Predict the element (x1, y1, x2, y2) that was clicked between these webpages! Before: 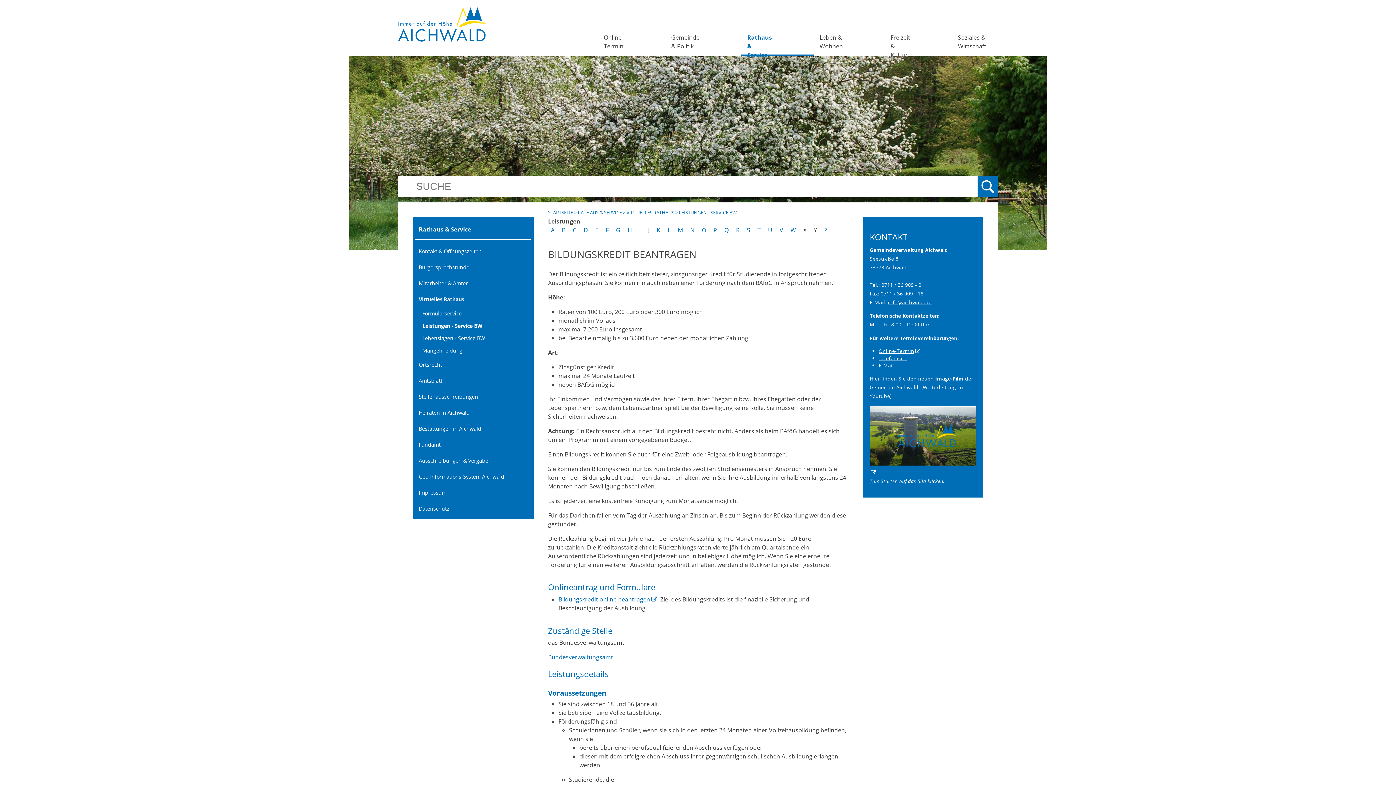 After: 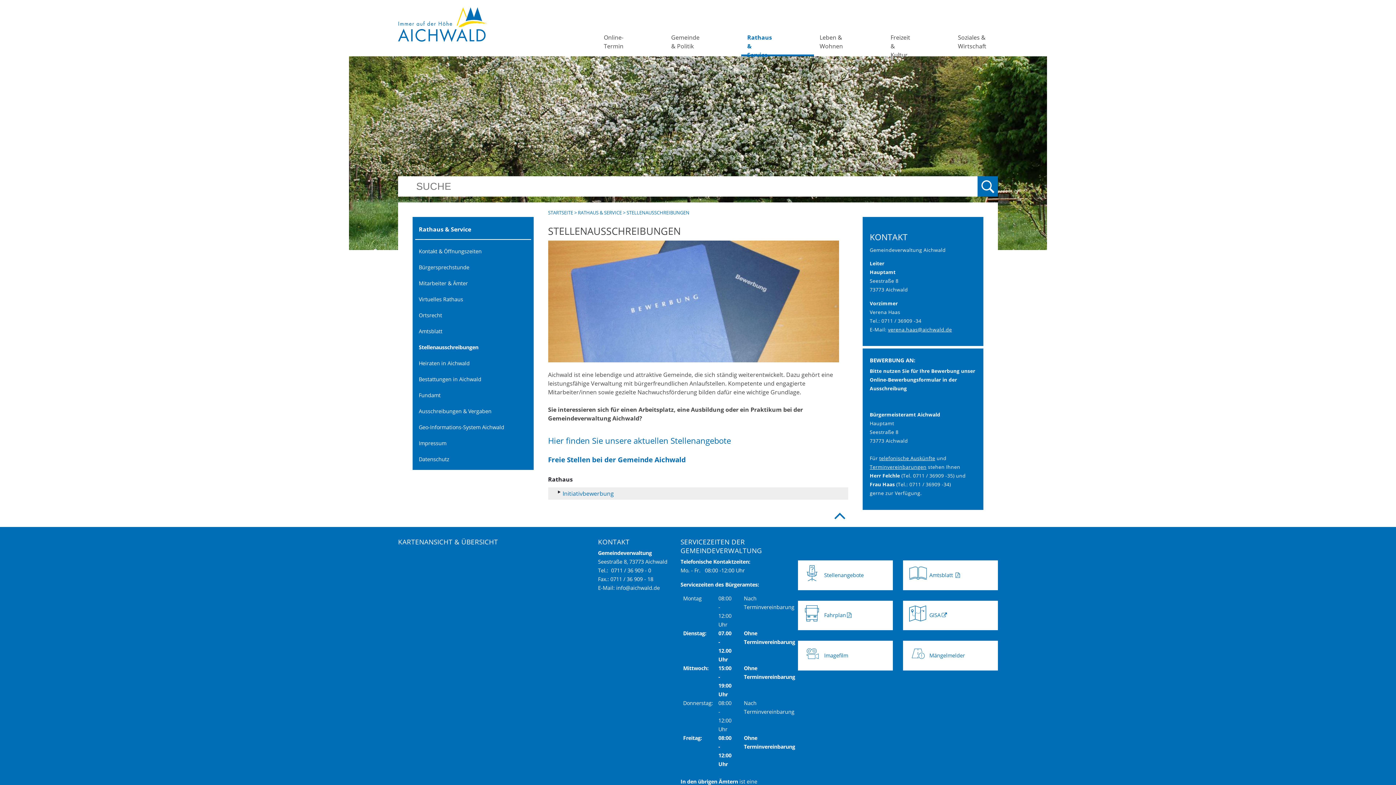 Action: label: Stellenausschreibungen bbox: (415, 389, 531, 405)